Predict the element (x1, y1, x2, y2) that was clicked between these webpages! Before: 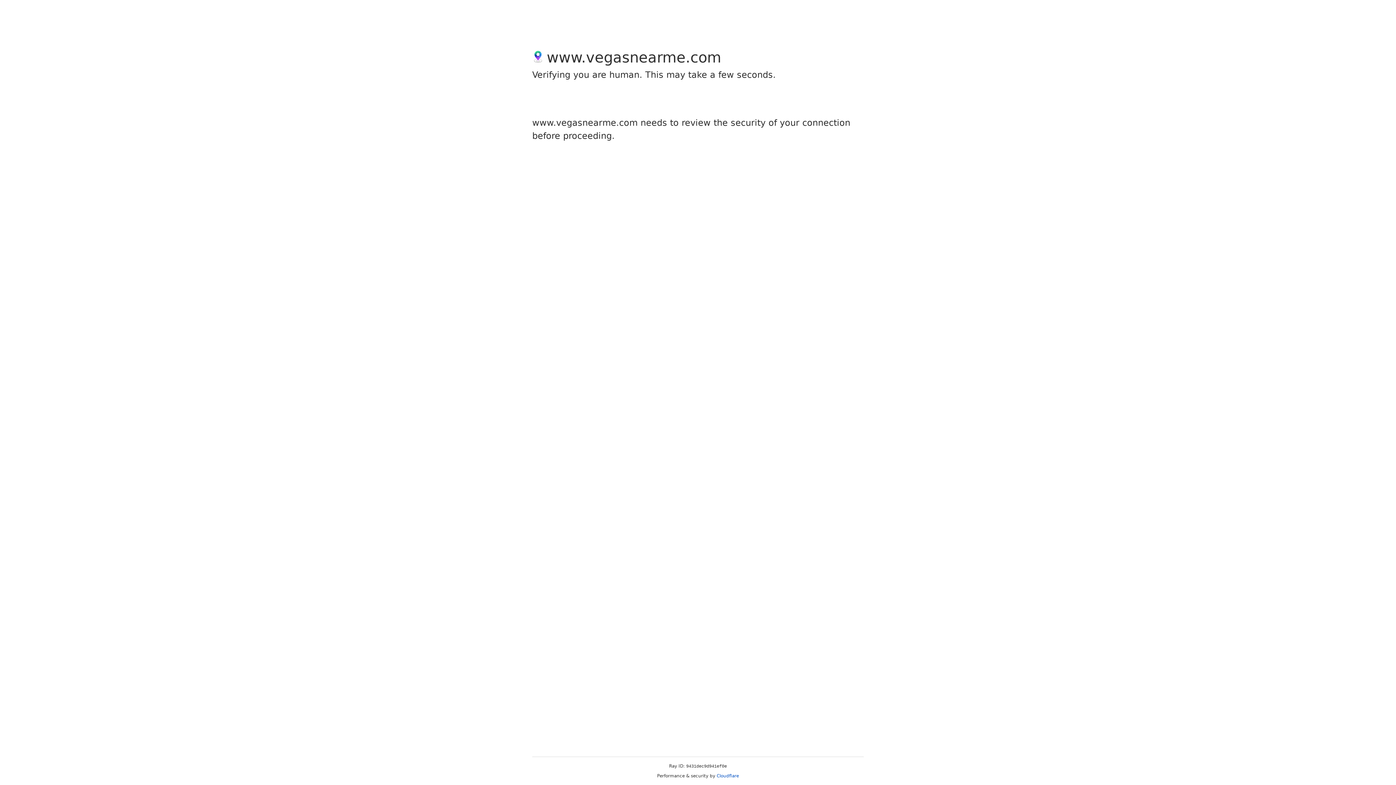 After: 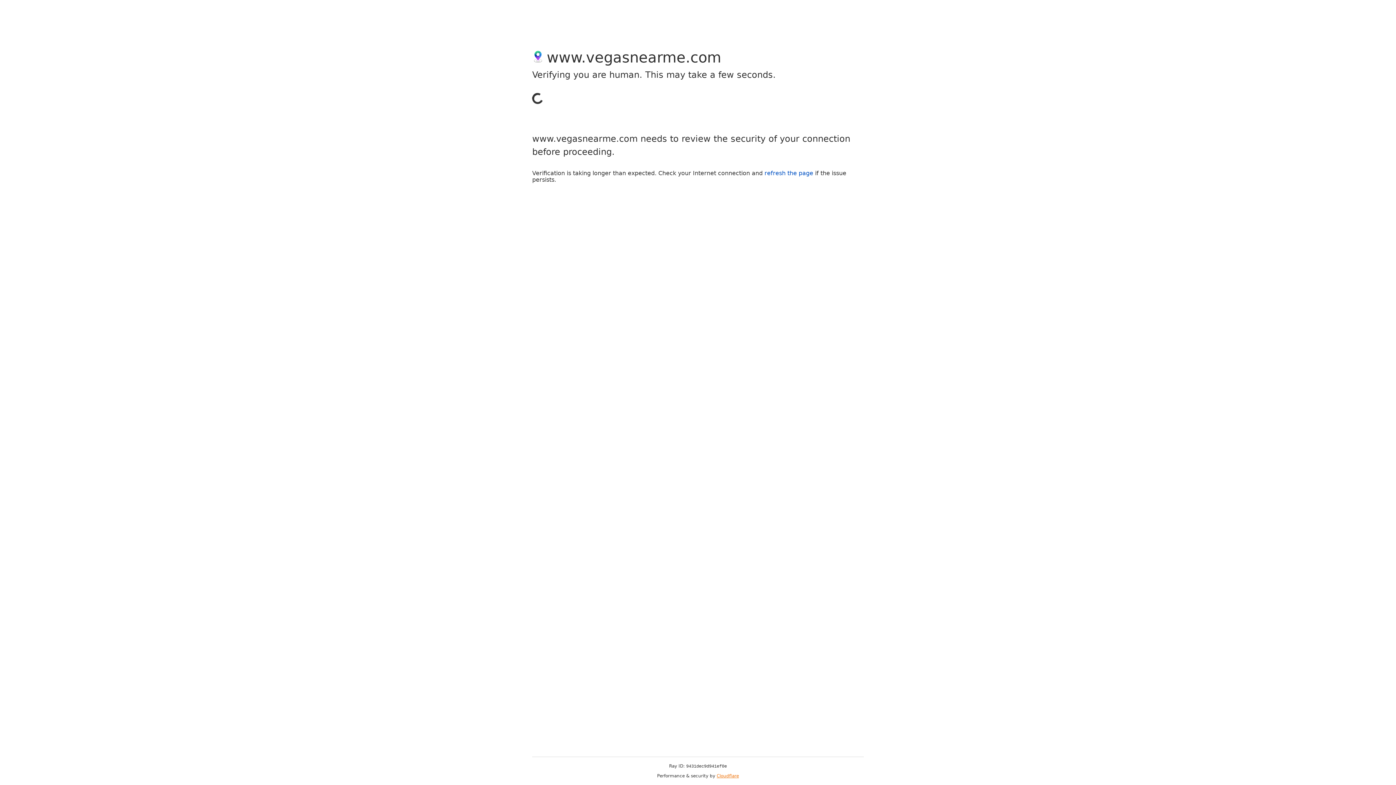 Action: bbox: (716, 773, 739, 778) label: Cloudflare